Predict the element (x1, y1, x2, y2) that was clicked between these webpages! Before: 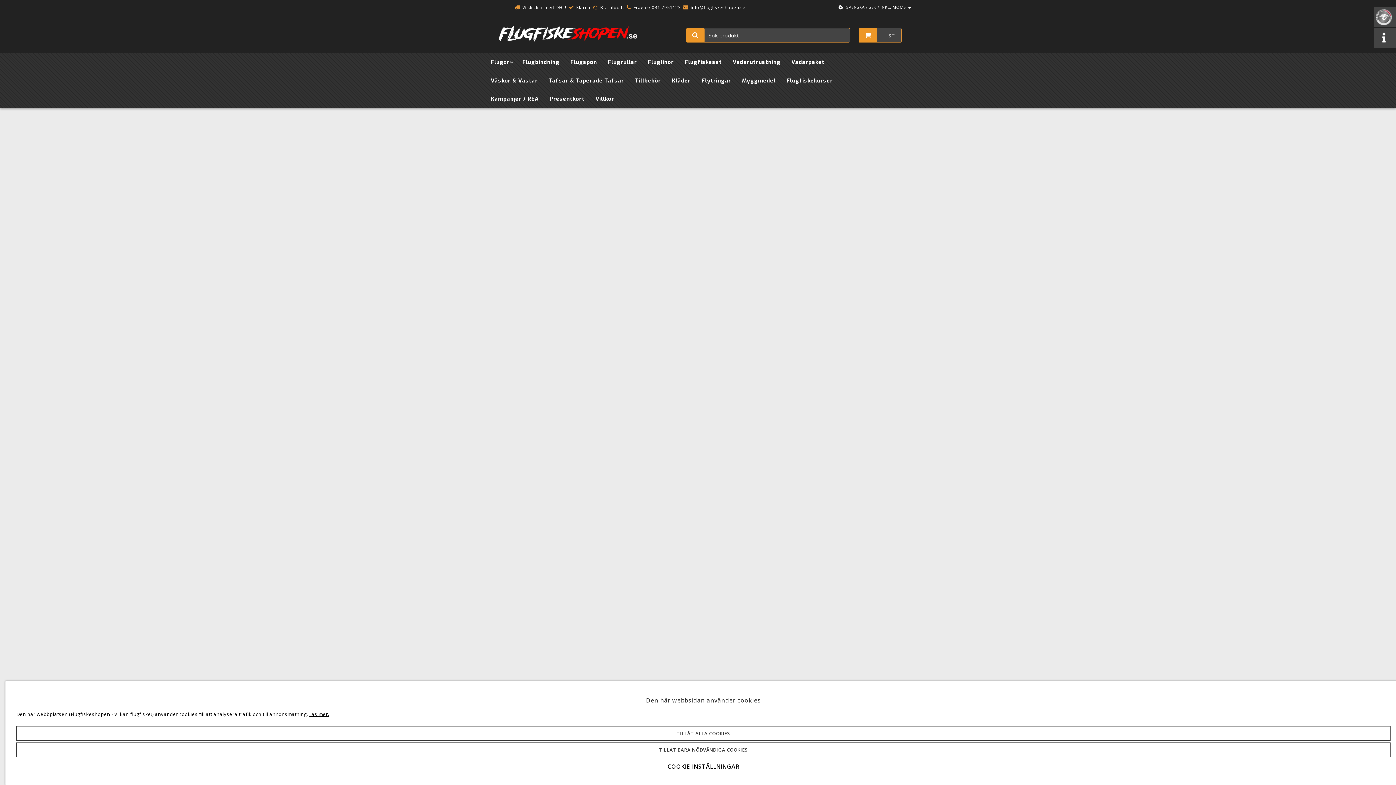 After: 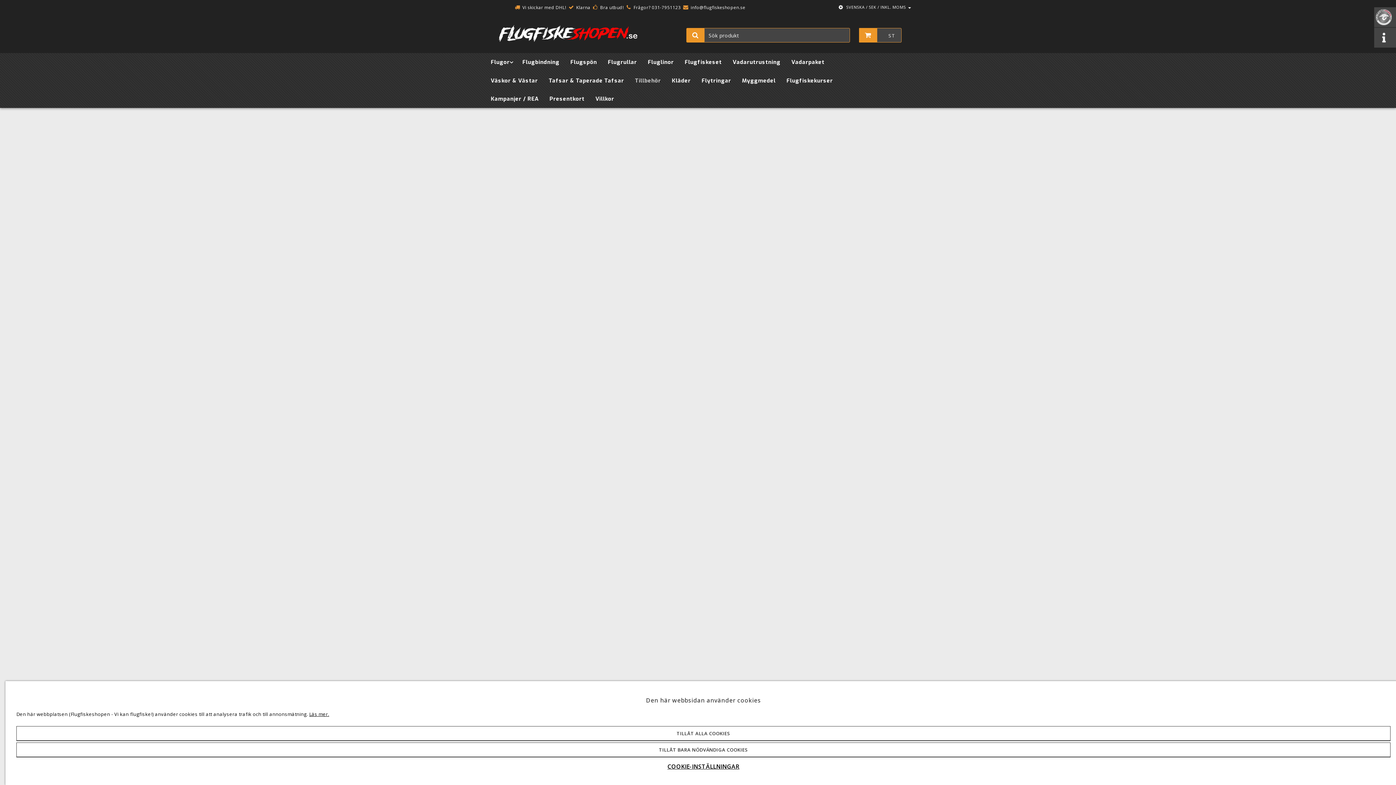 Action: label: Tillbehör bbox: (629, 71, 666, 89)